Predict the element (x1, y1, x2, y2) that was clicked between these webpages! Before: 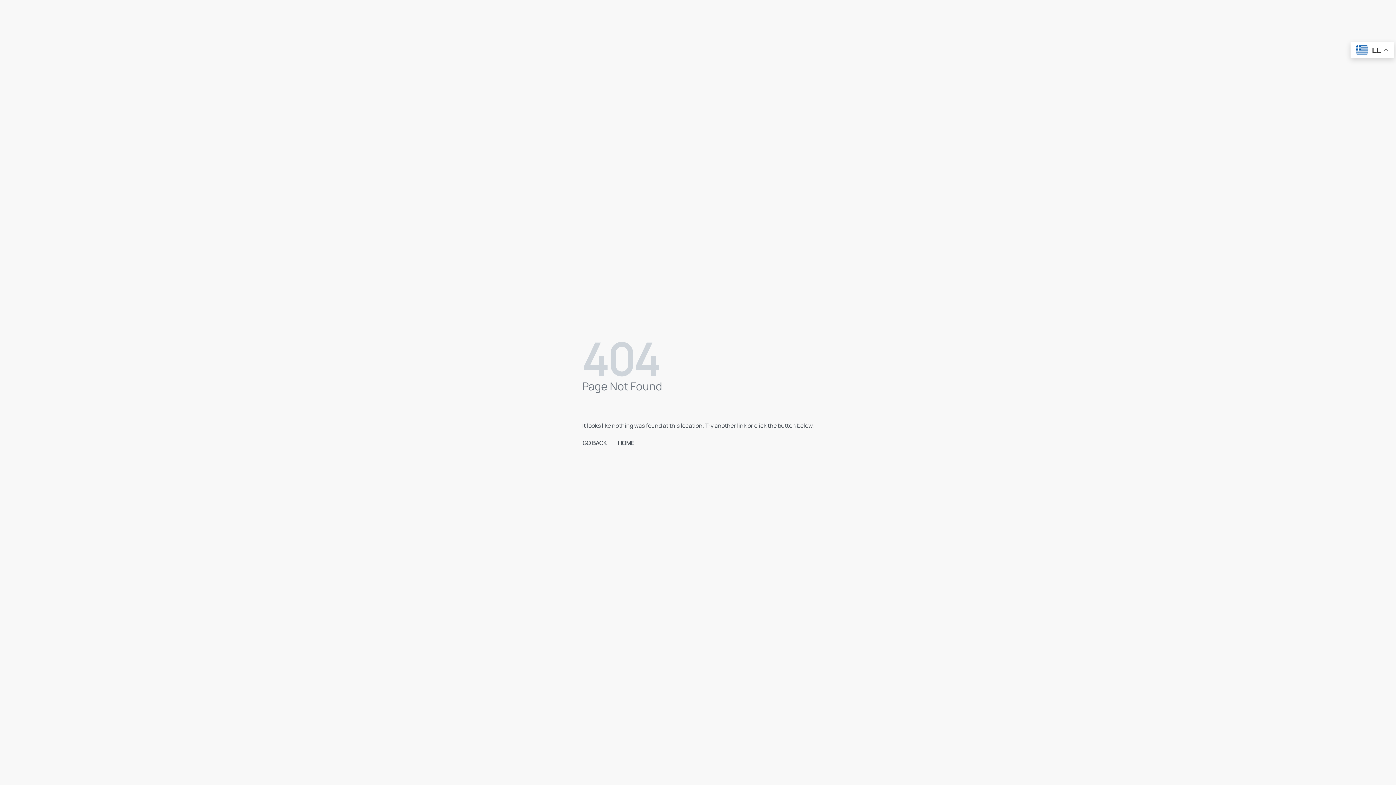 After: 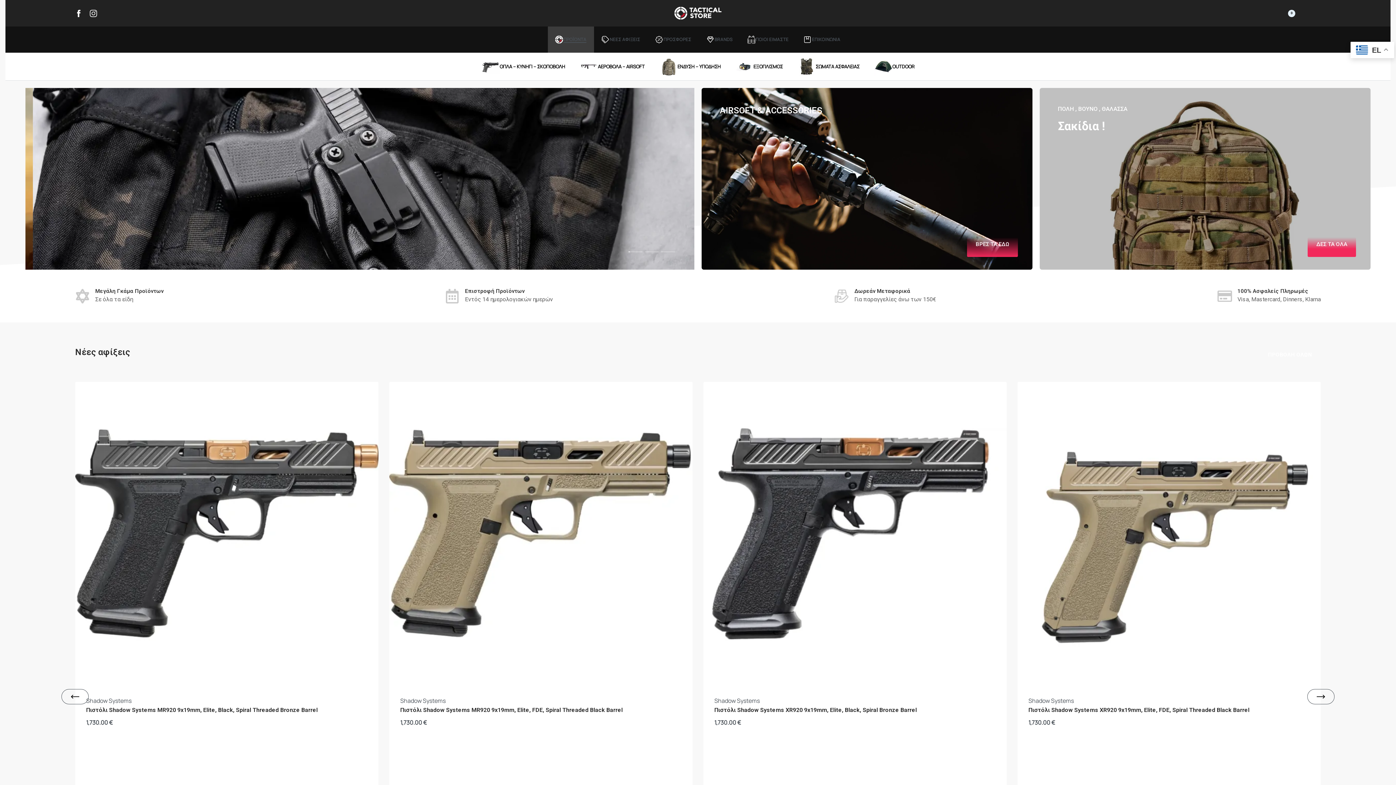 Action: label: HOME bbox: (617, 438, 634, 448)